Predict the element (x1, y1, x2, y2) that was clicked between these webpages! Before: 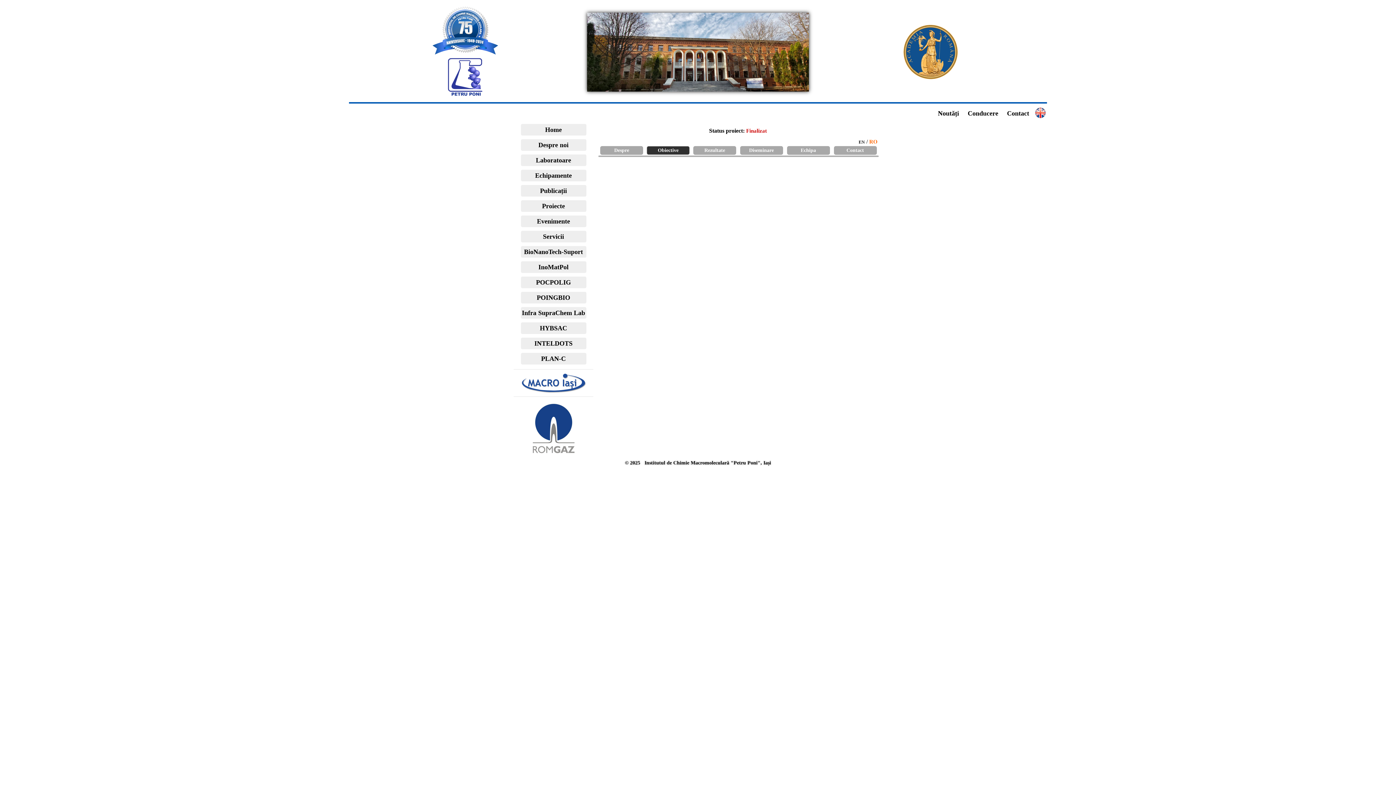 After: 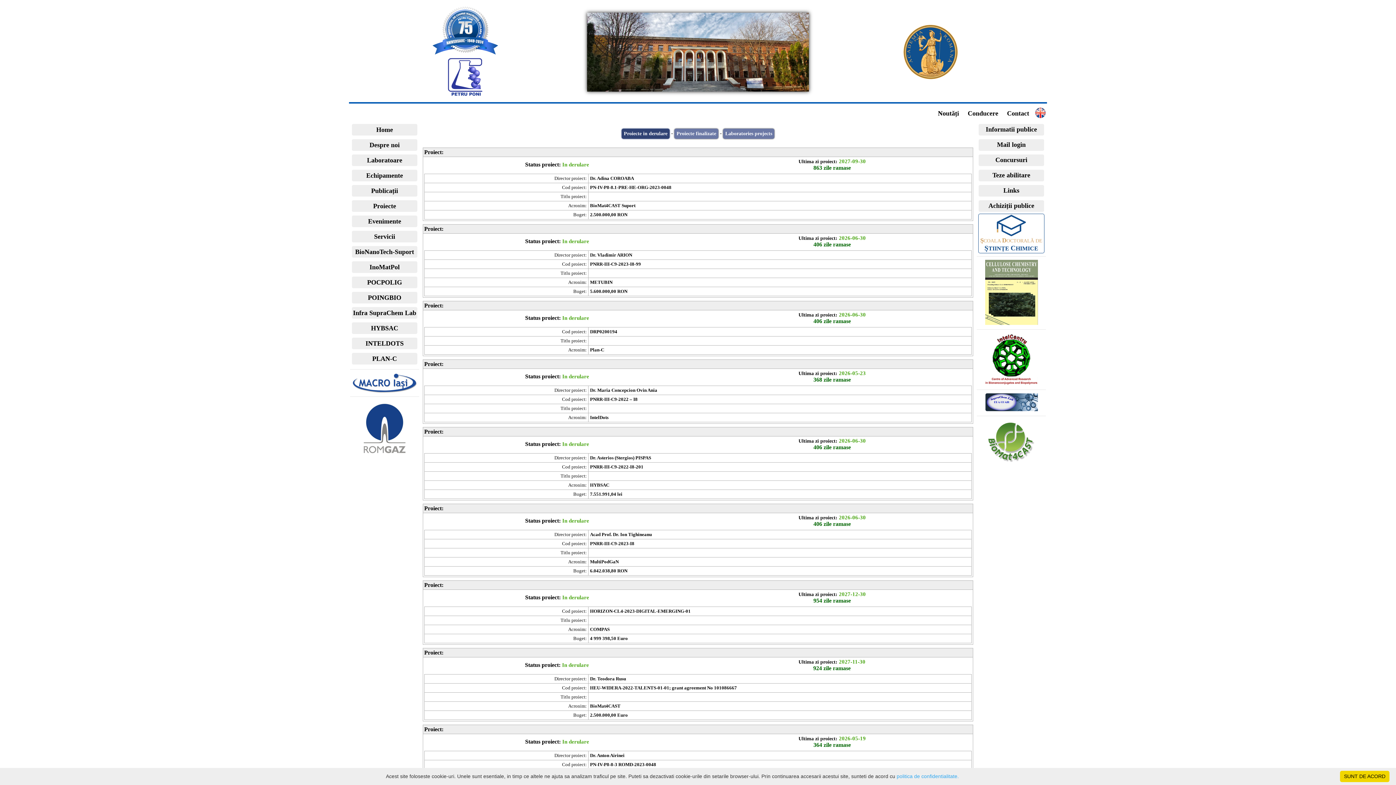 Action: bbox: (520, 200, 586, 212) label: Proiecte